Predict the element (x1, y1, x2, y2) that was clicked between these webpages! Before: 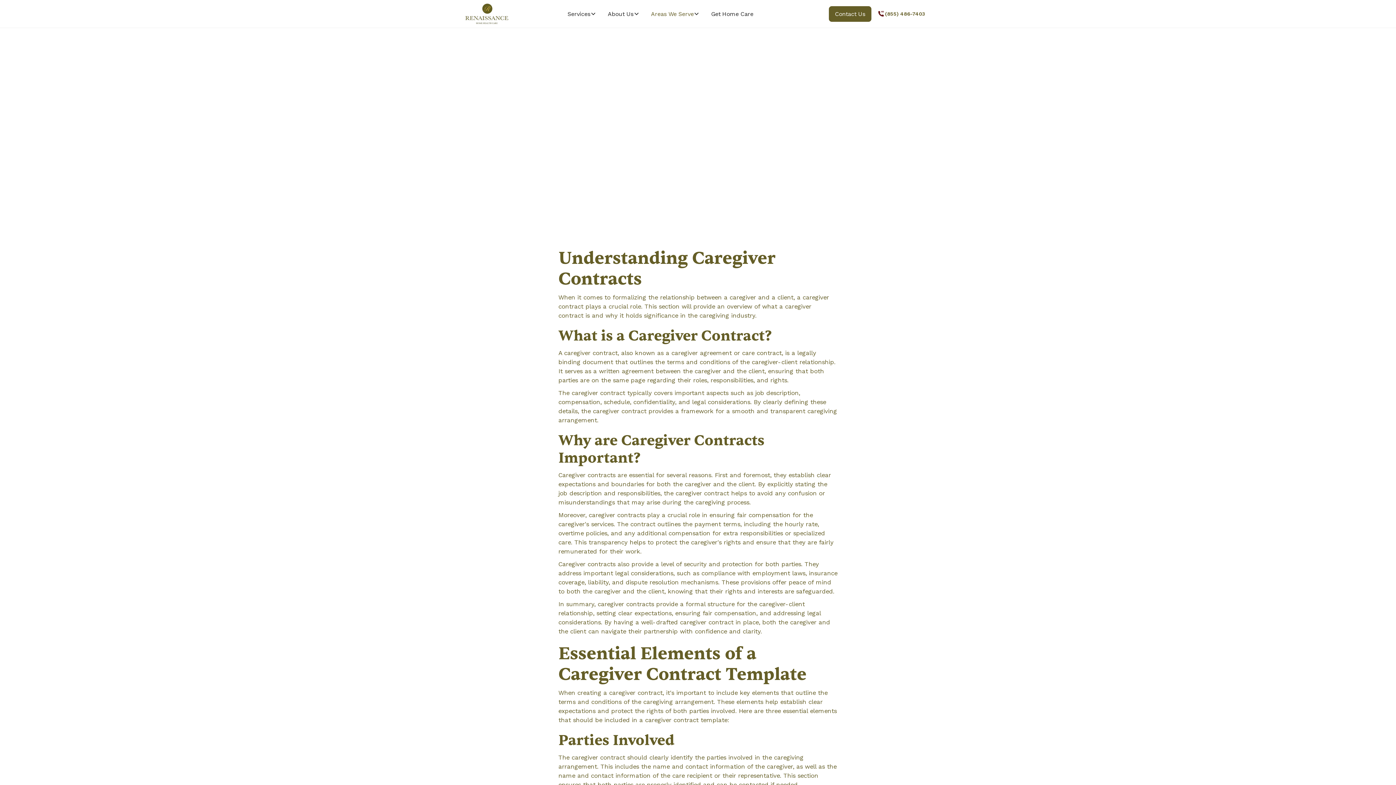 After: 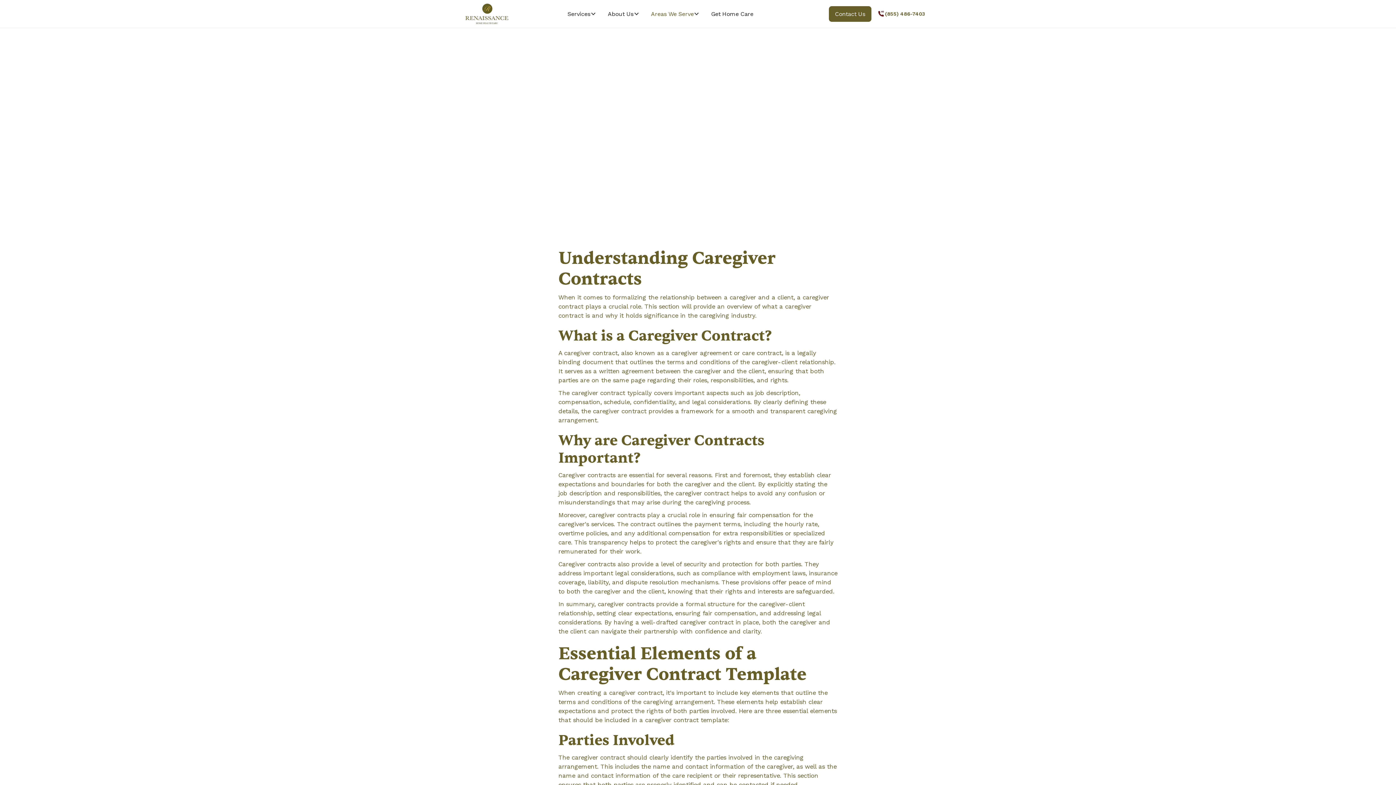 Action: label: (855) 486-7403 bbox: (871, 6, 930, 21)